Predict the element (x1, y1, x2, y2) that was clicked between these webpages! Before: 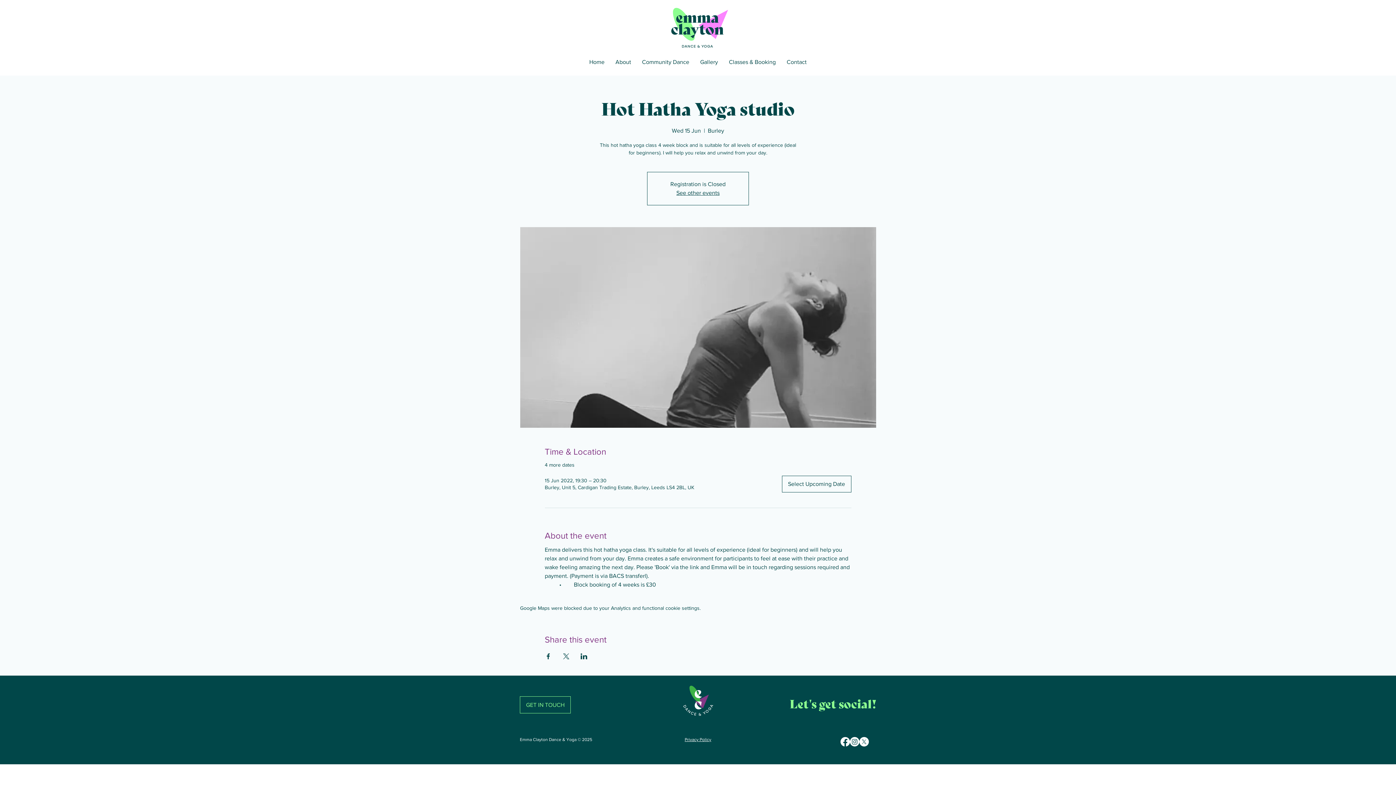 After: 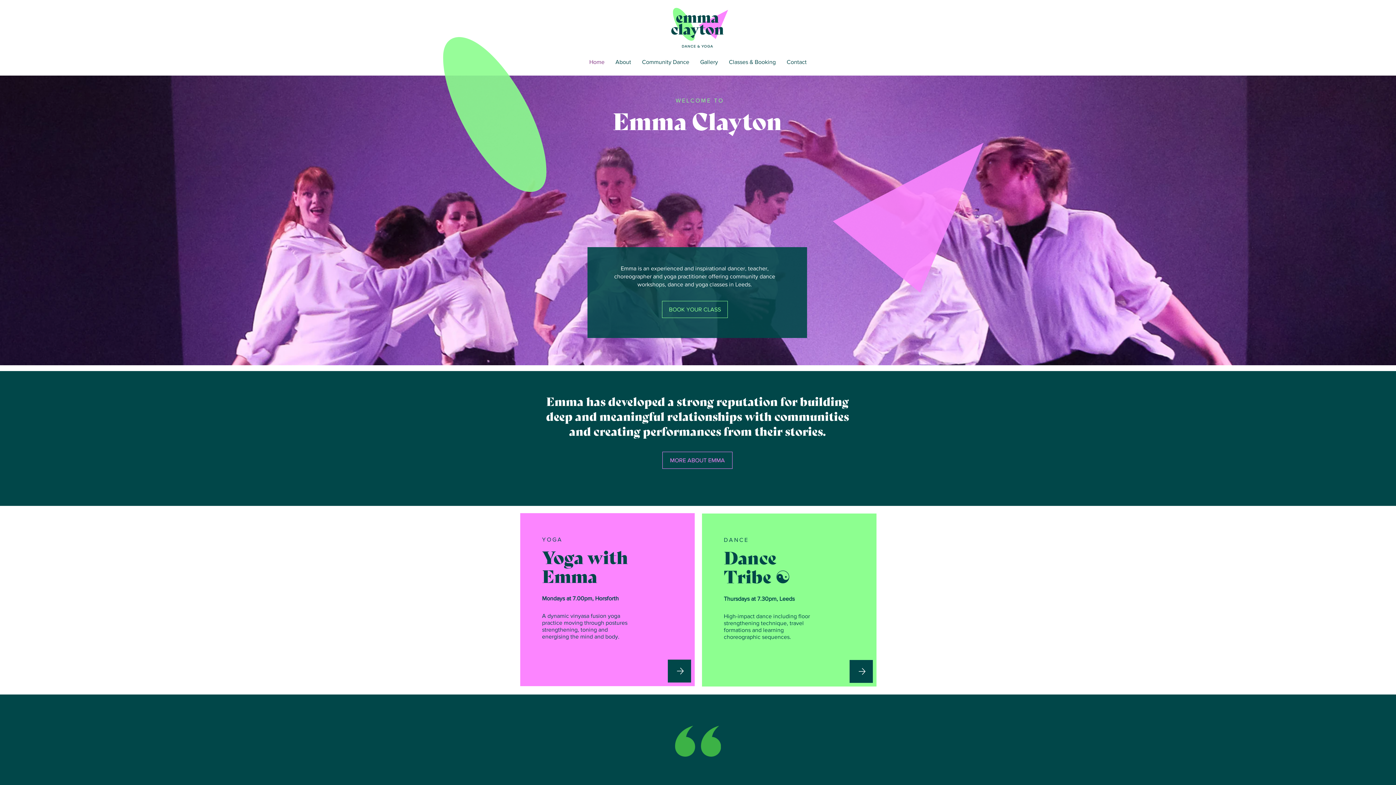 Action: label: Home bbox: (584, 56, 610, 68)